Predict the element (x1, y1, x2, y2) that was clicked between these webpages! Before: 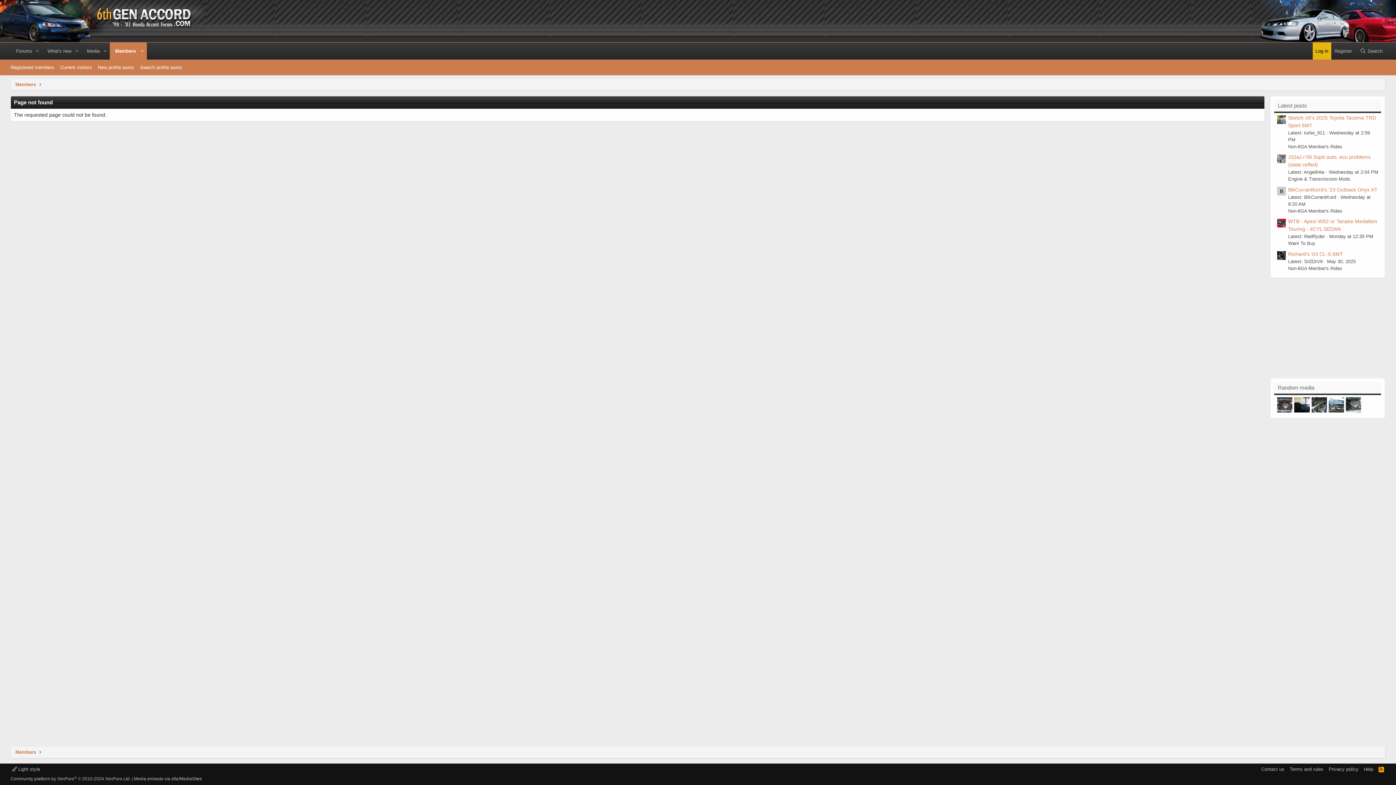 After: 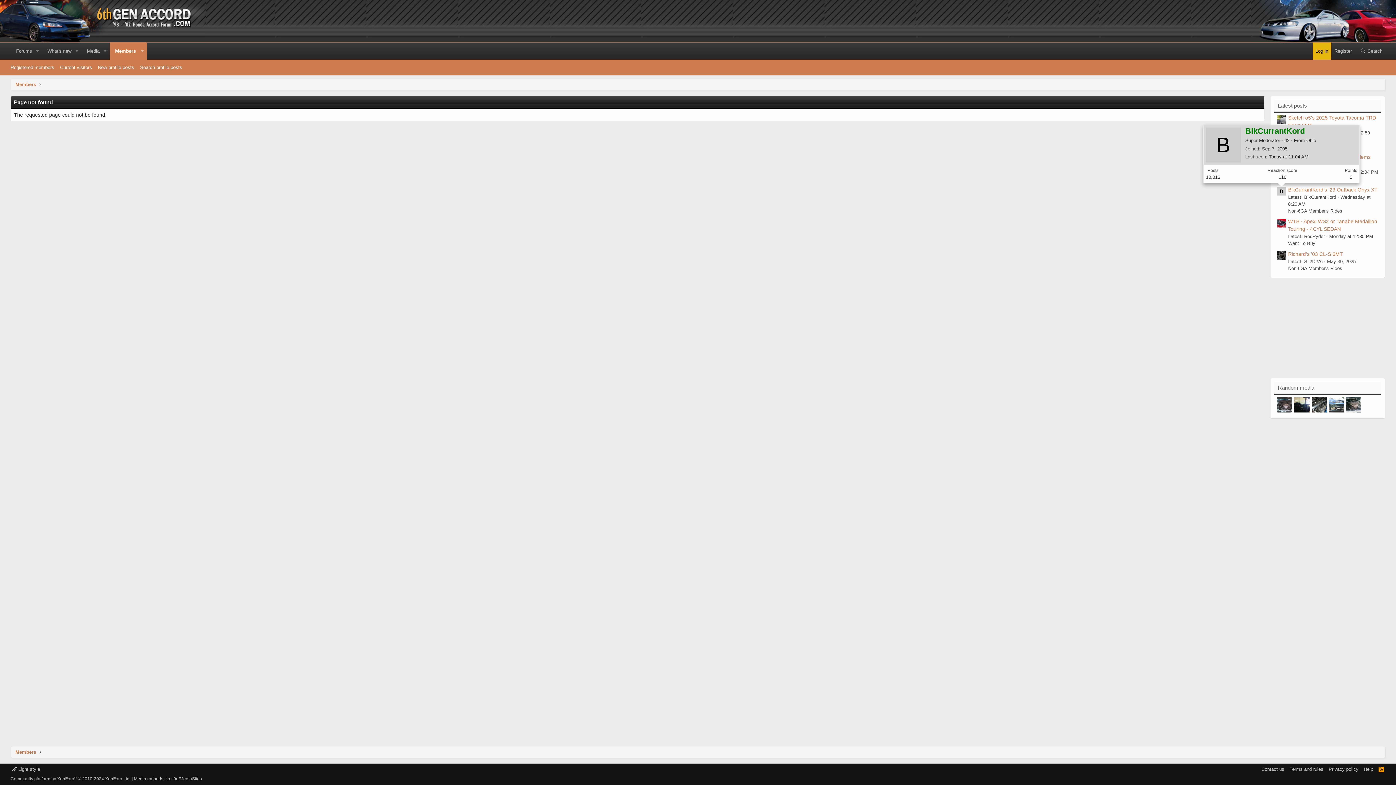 Action: label: B bbox: (1277, 187, 1286, 195)